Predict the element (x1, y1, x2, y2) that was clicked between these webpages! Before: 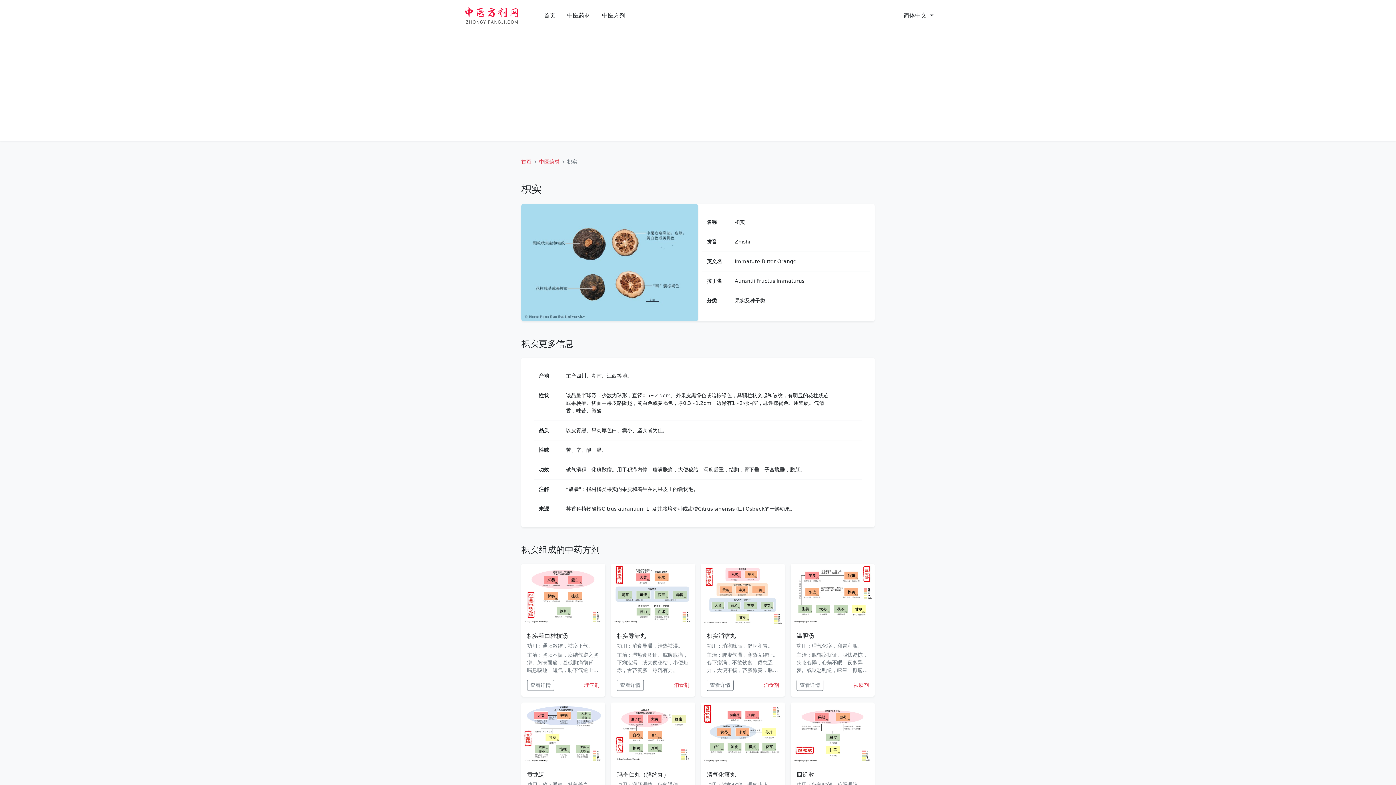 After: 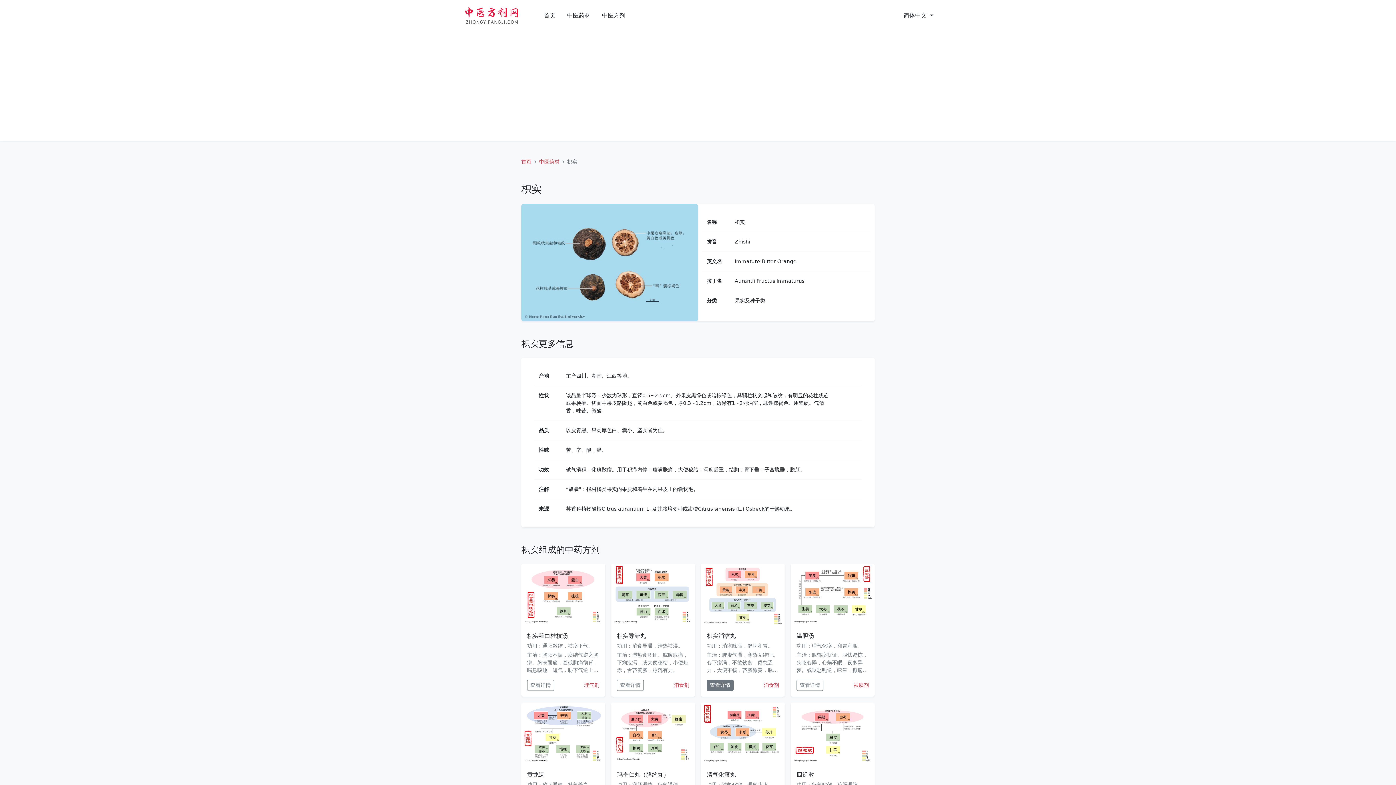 Action: label: 查看详情 bbox: (706, 679, 733, 691)